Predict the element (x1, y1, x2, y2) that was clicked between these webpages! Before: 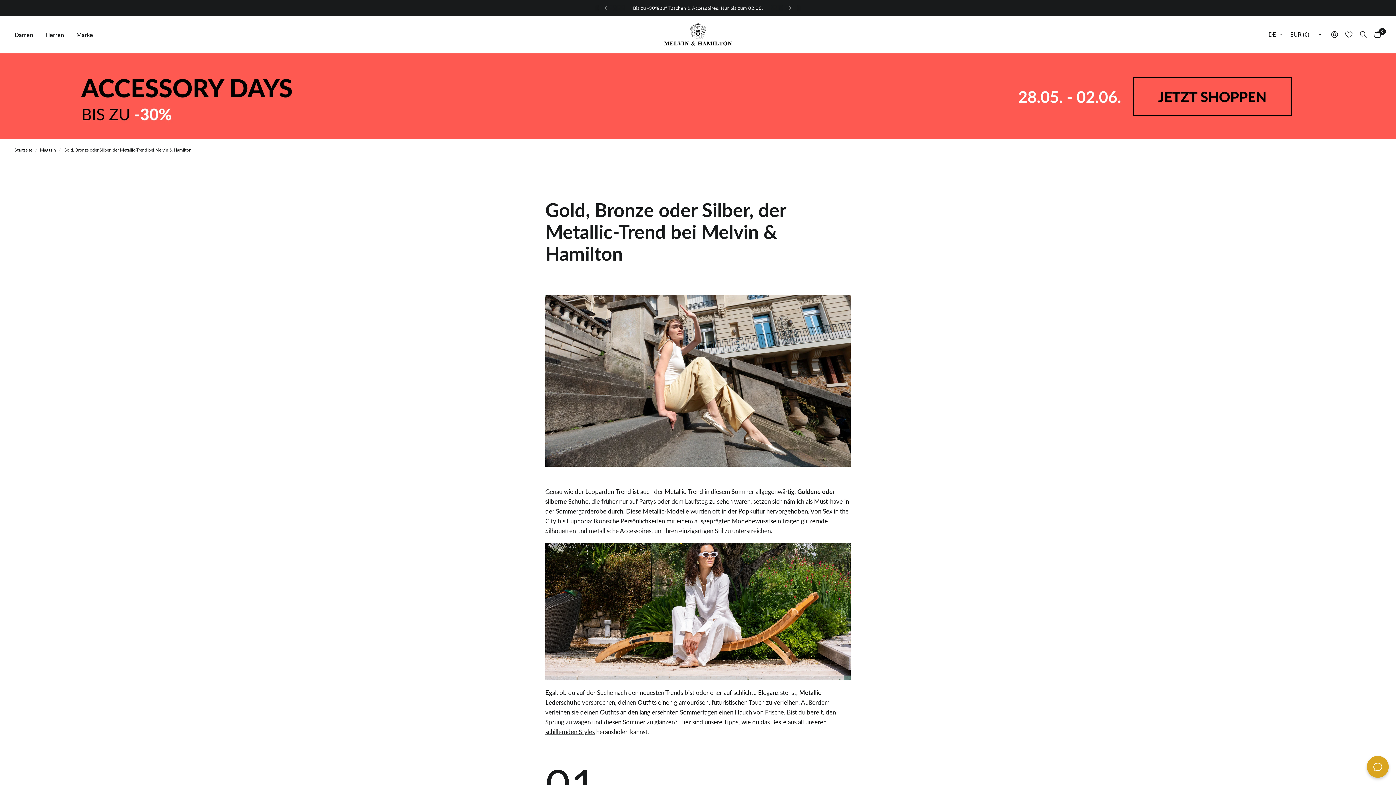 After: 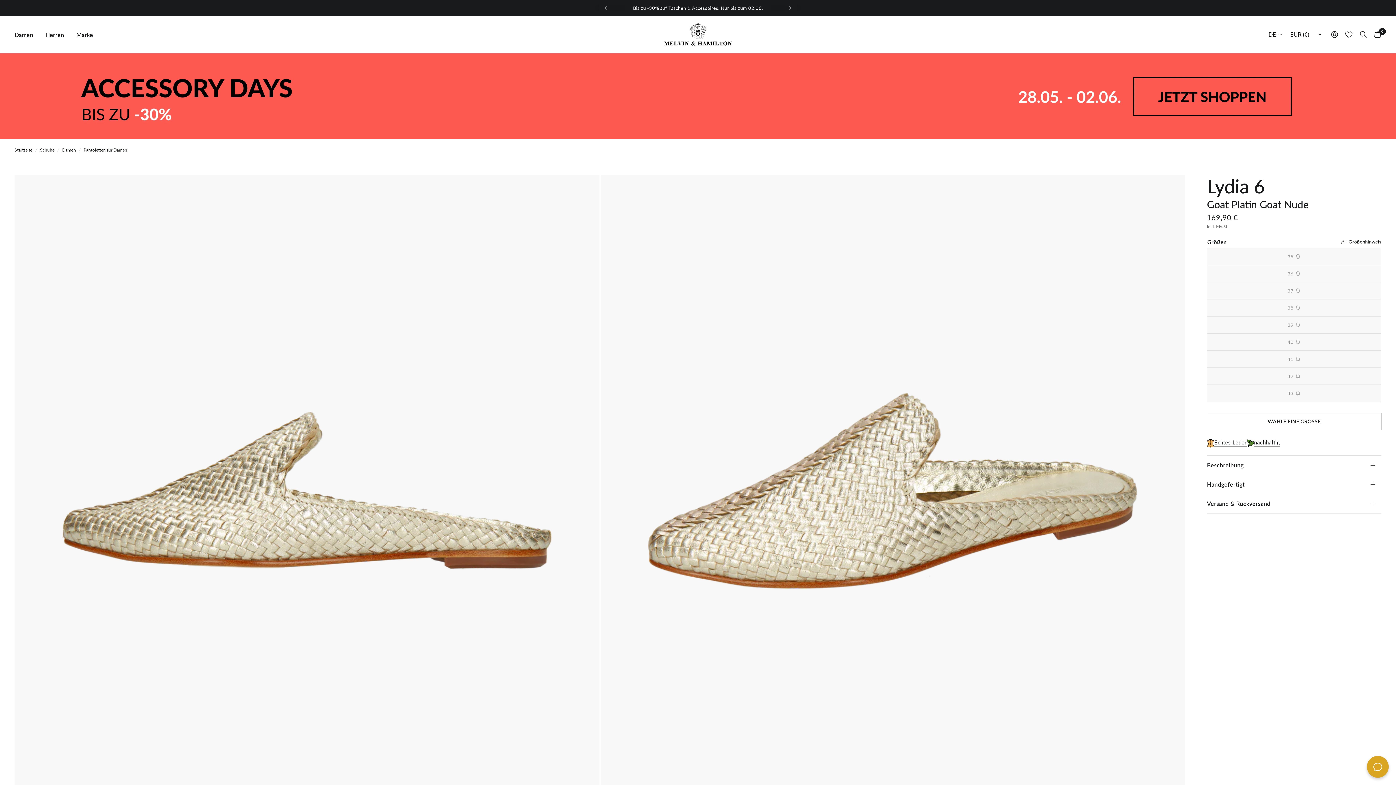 Action: bbox: (545, 543, 850, 680)